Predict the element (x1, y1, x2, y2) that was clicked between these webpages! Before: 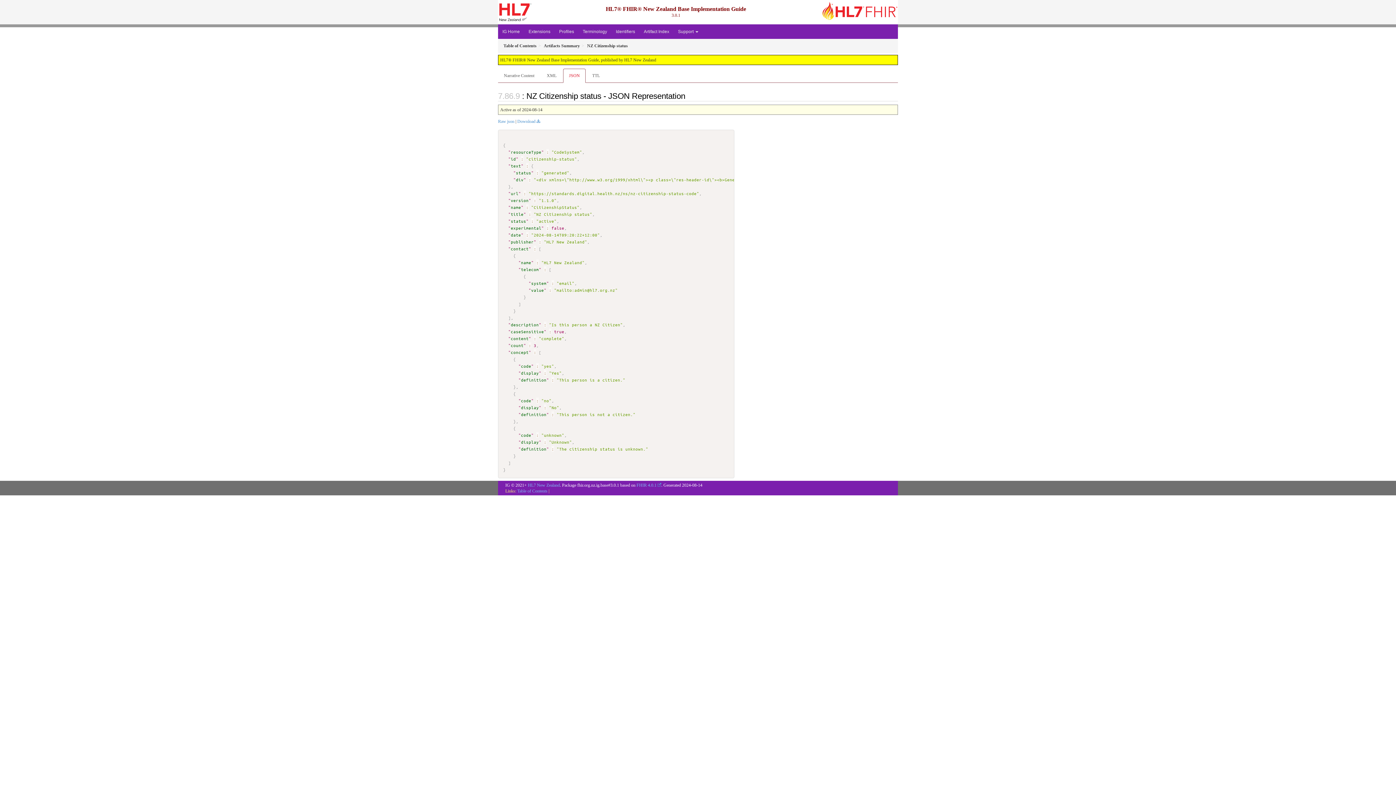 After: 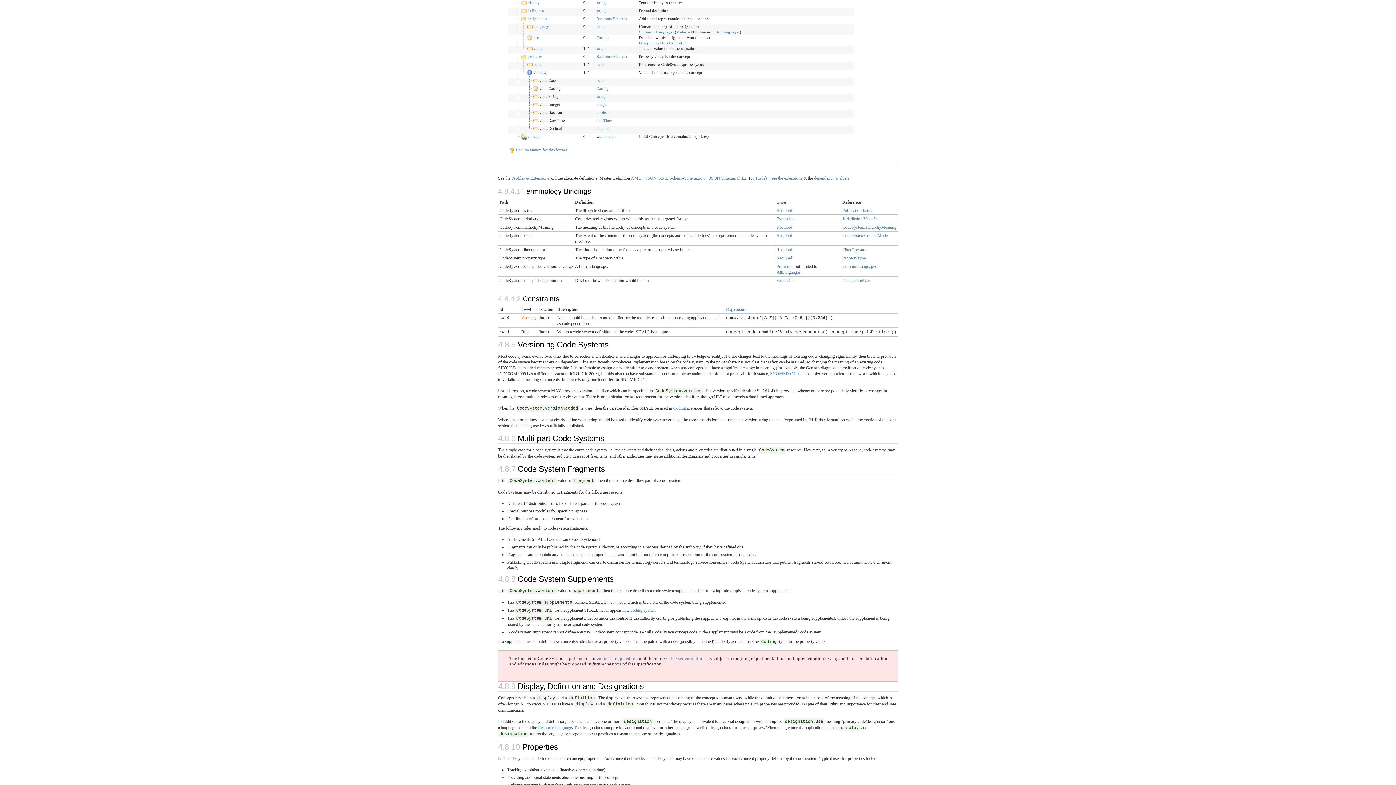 Action: label: display bbox: (521, 439, 539, 445)